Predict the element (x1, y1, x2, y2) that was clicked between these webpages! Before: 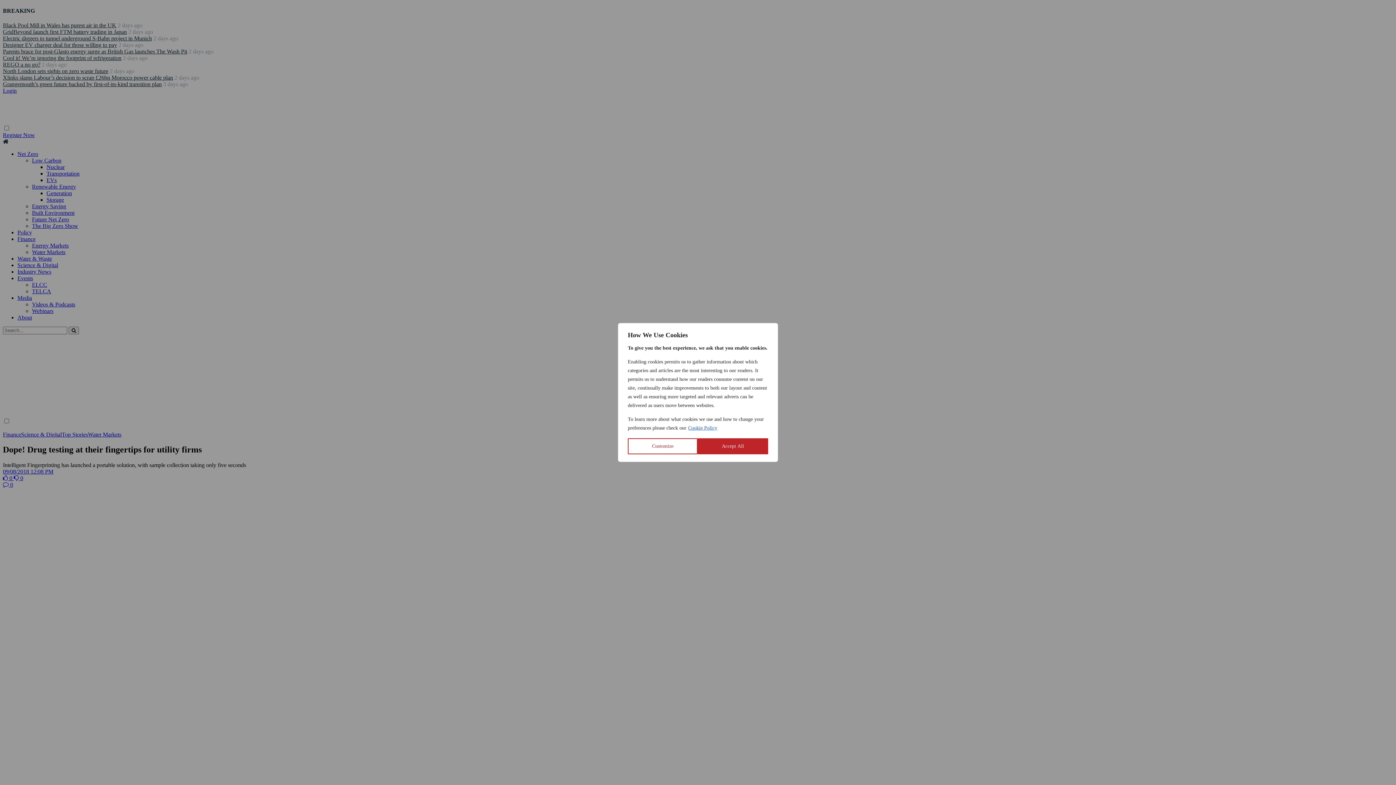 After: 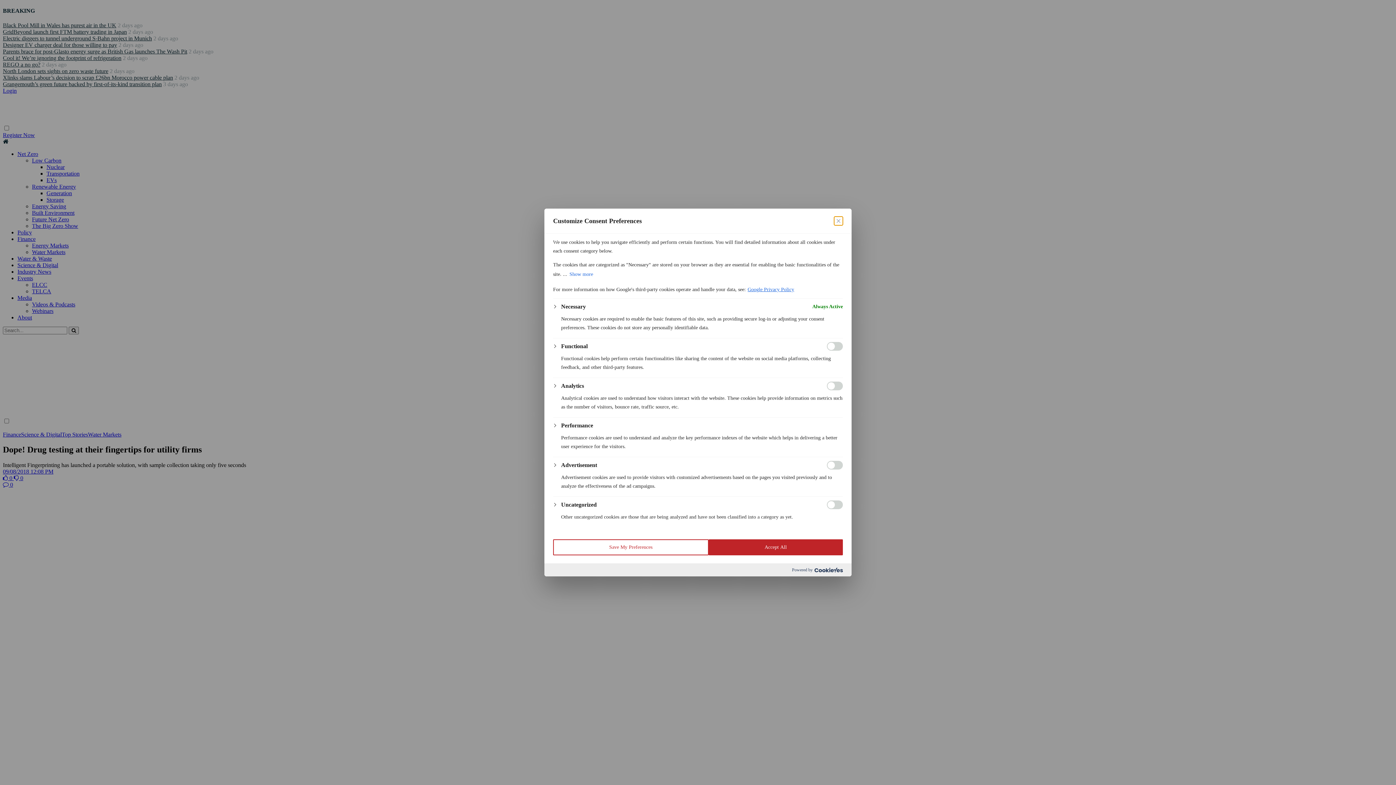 Action: label: Customize bbox: (628, 438, 697, 454)